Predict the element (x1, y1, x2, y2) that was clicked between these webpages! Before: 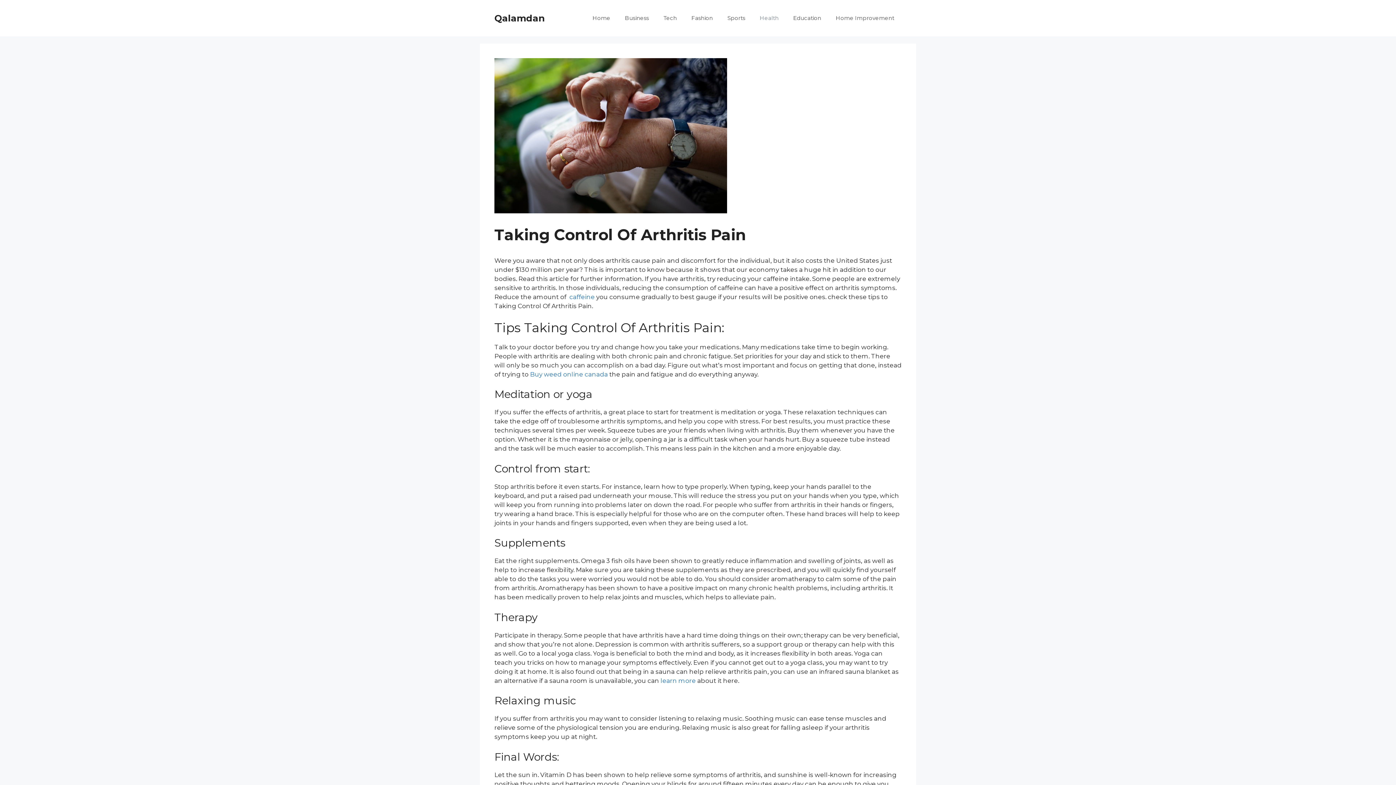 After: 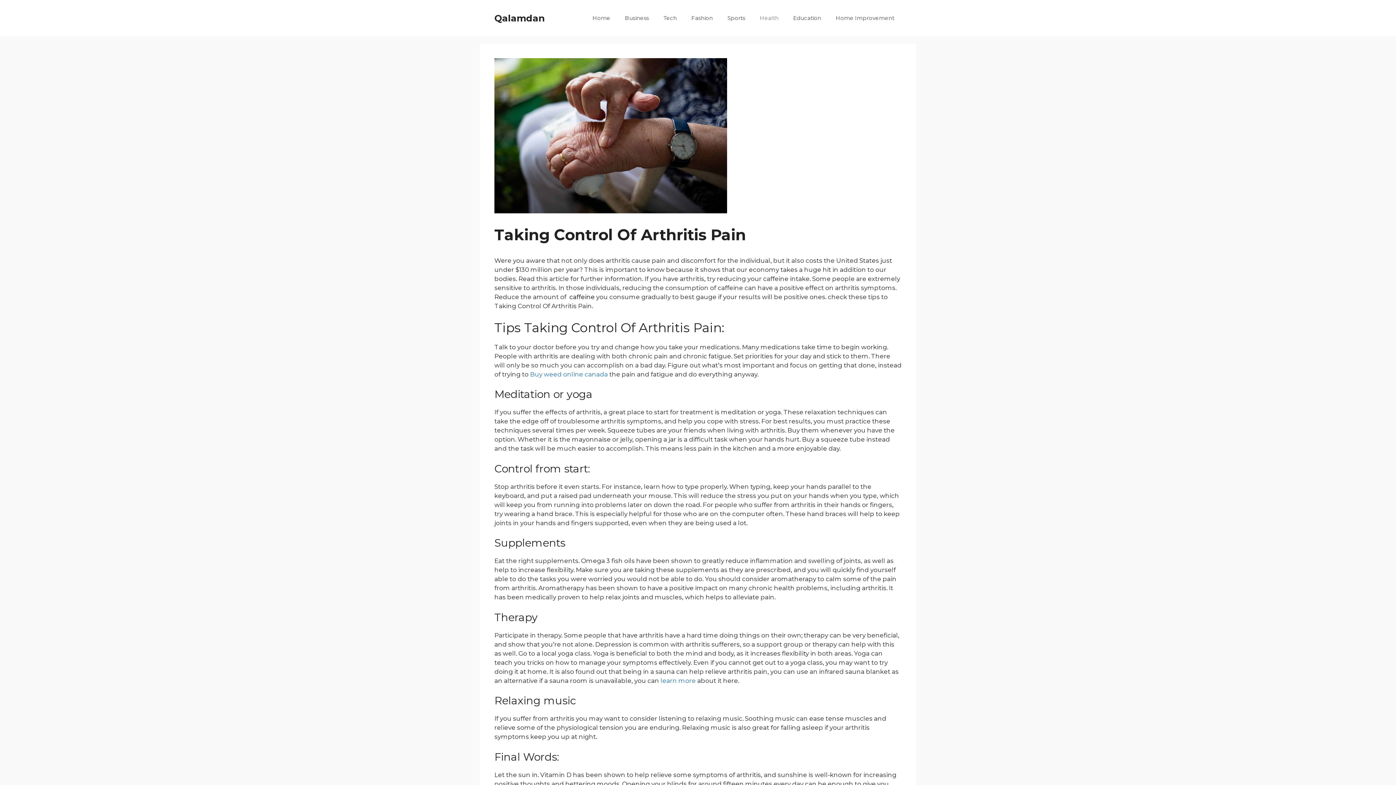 Action: label: caffeine bbox: (569, 293, 594, 300)